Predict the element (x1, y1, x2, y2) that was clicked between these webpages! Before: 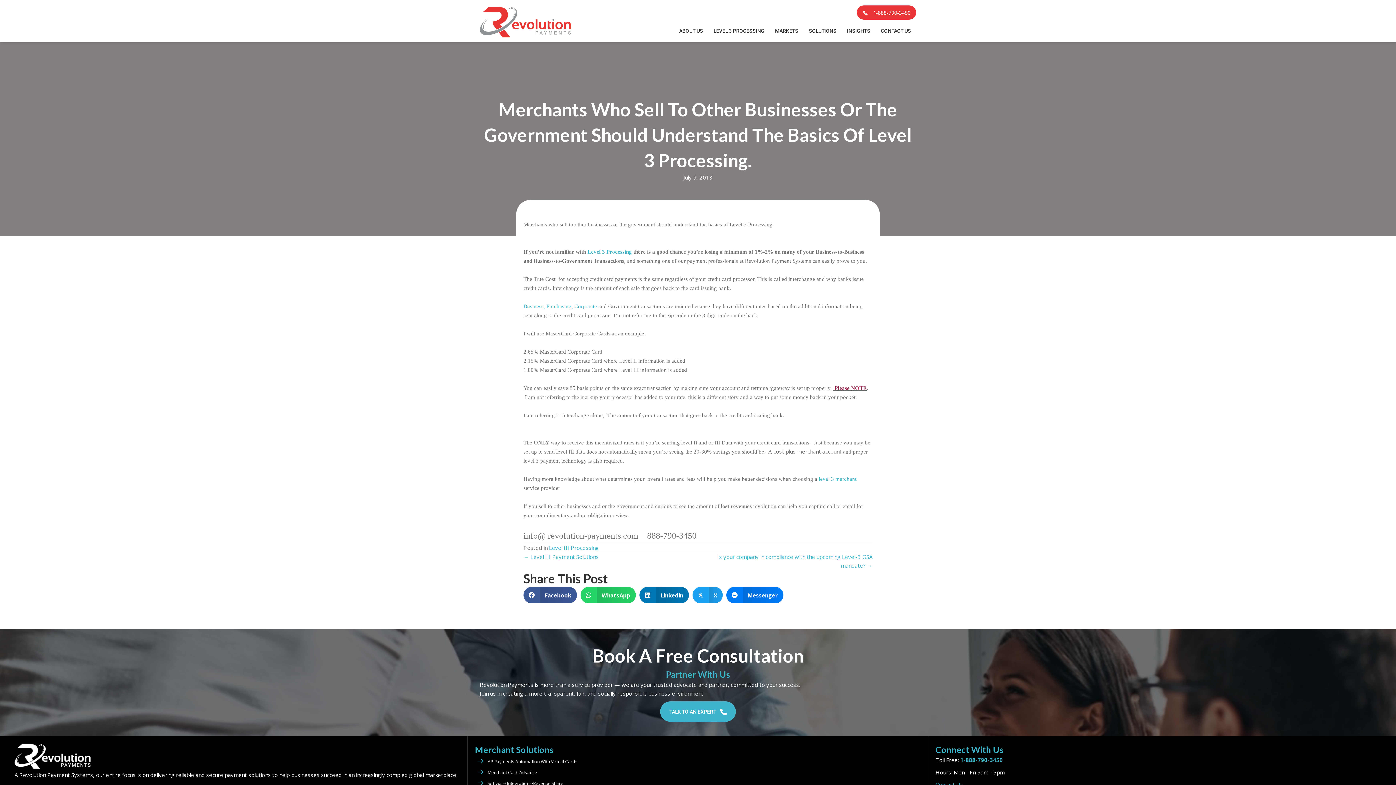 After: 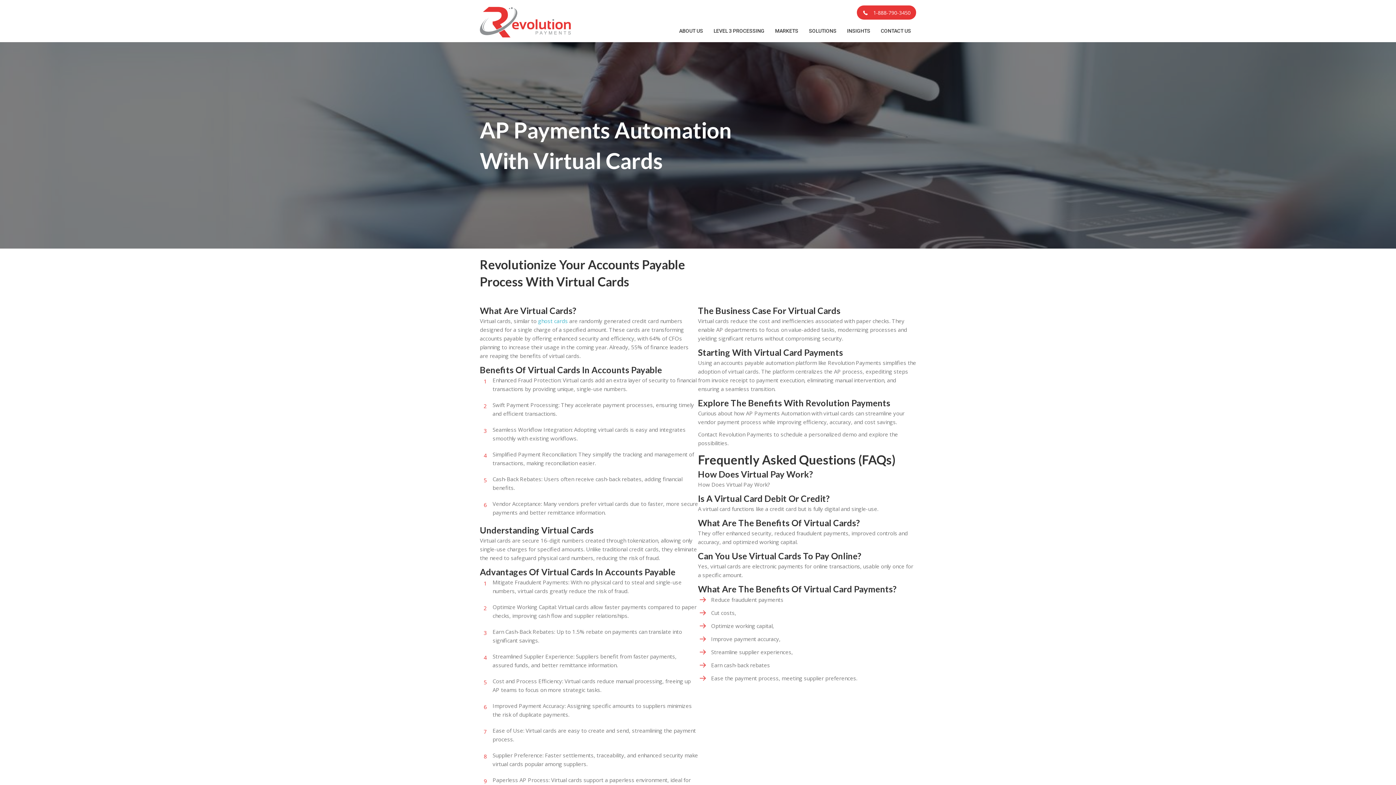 Action: label: AP Payments Automation With Virtual Cards bbox: (487, 758, 577, 765)